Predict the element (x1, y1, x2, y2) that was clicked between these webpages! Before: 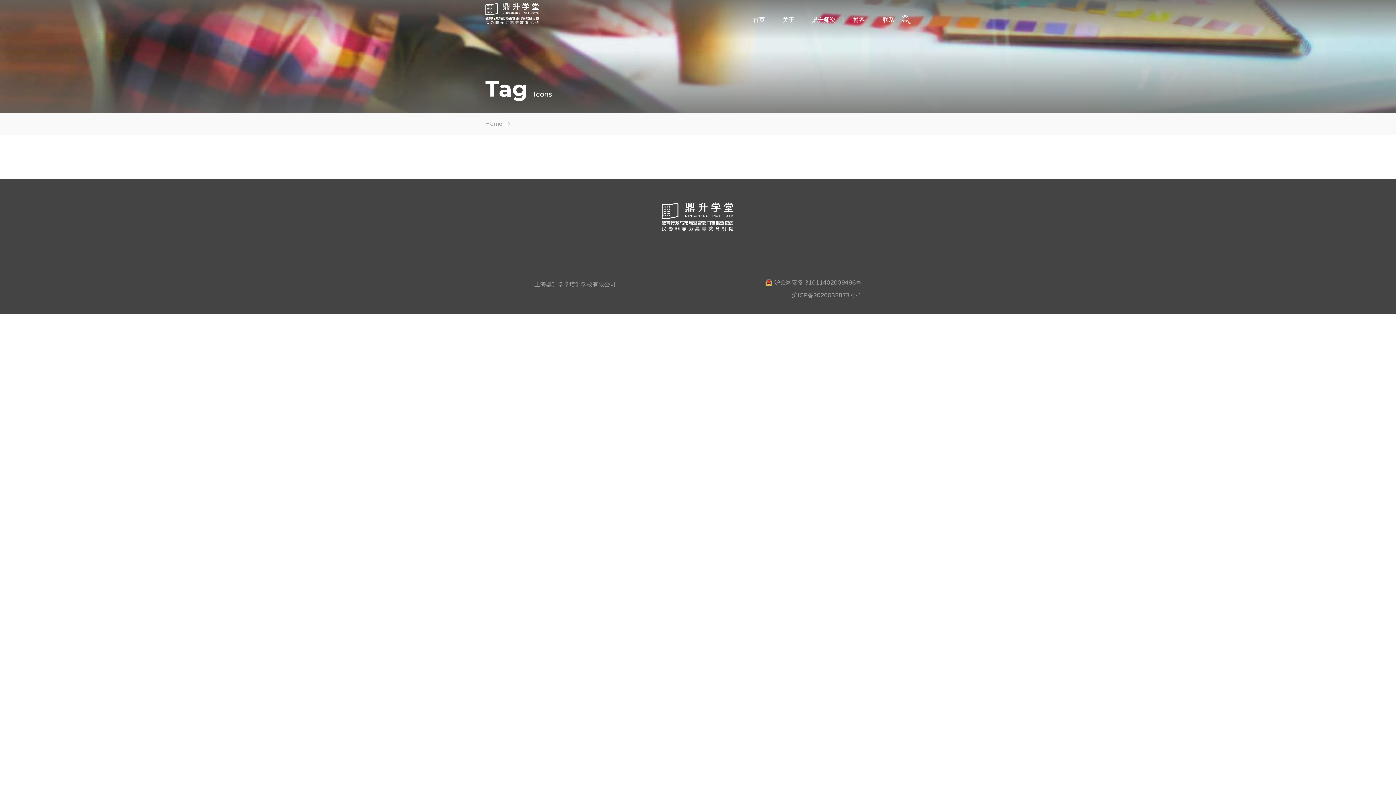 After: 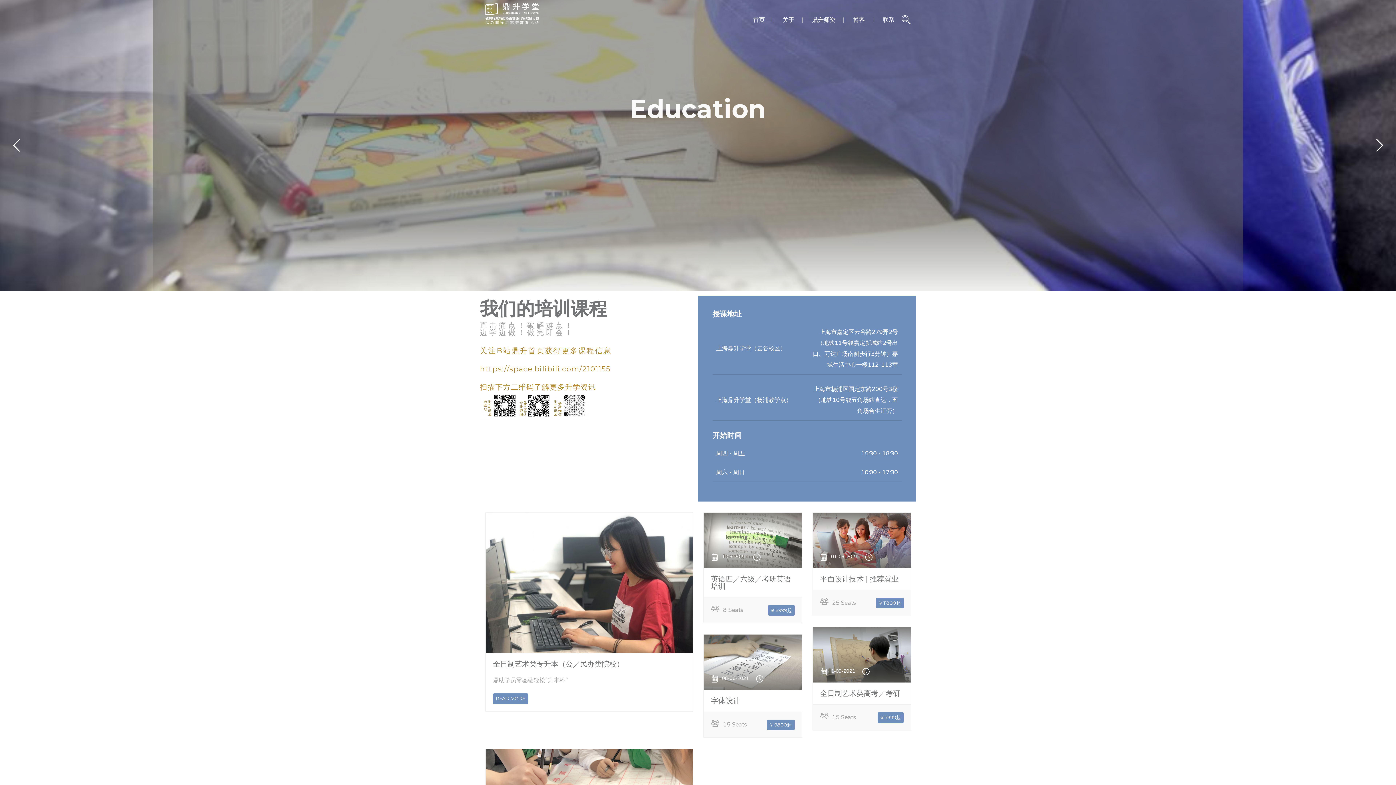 Action: bbox: (661, 226, 734, 233)